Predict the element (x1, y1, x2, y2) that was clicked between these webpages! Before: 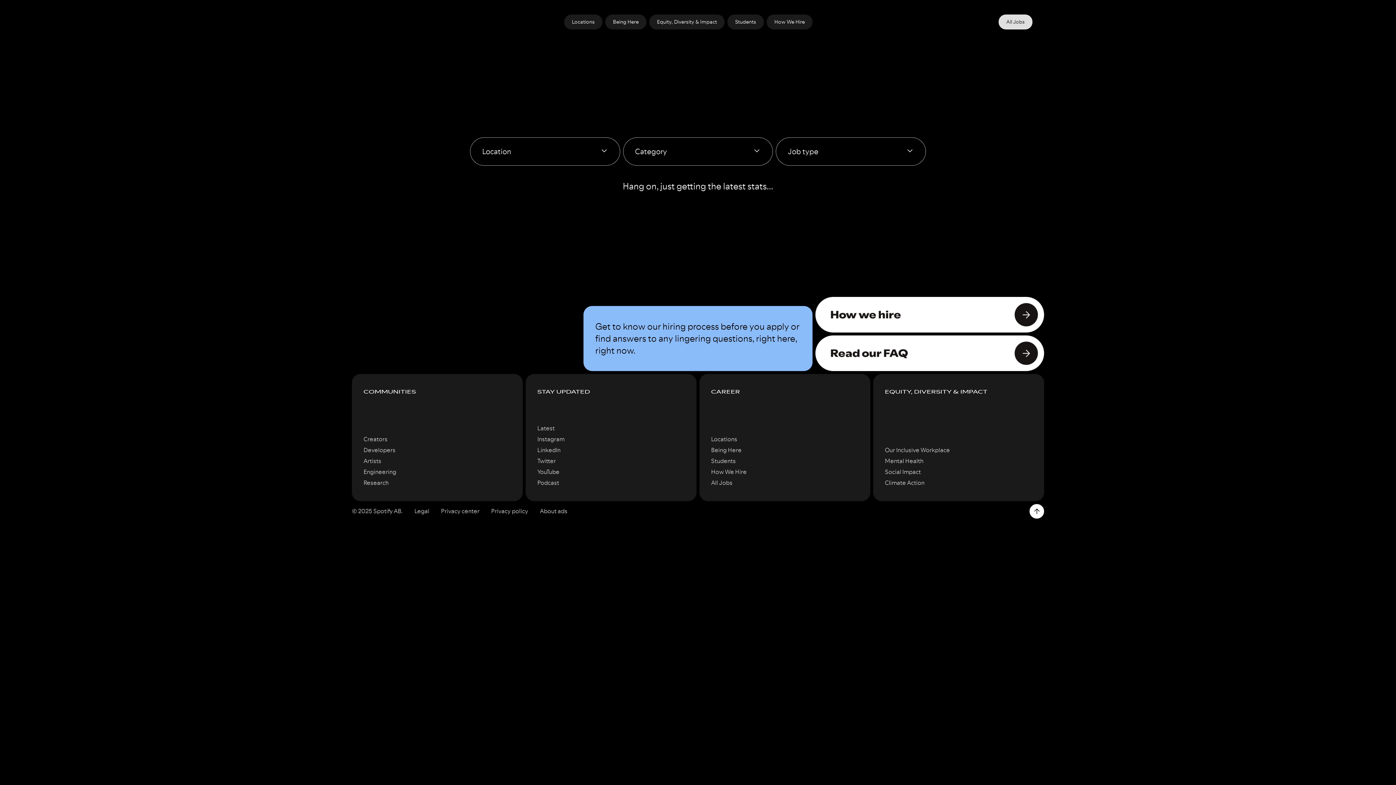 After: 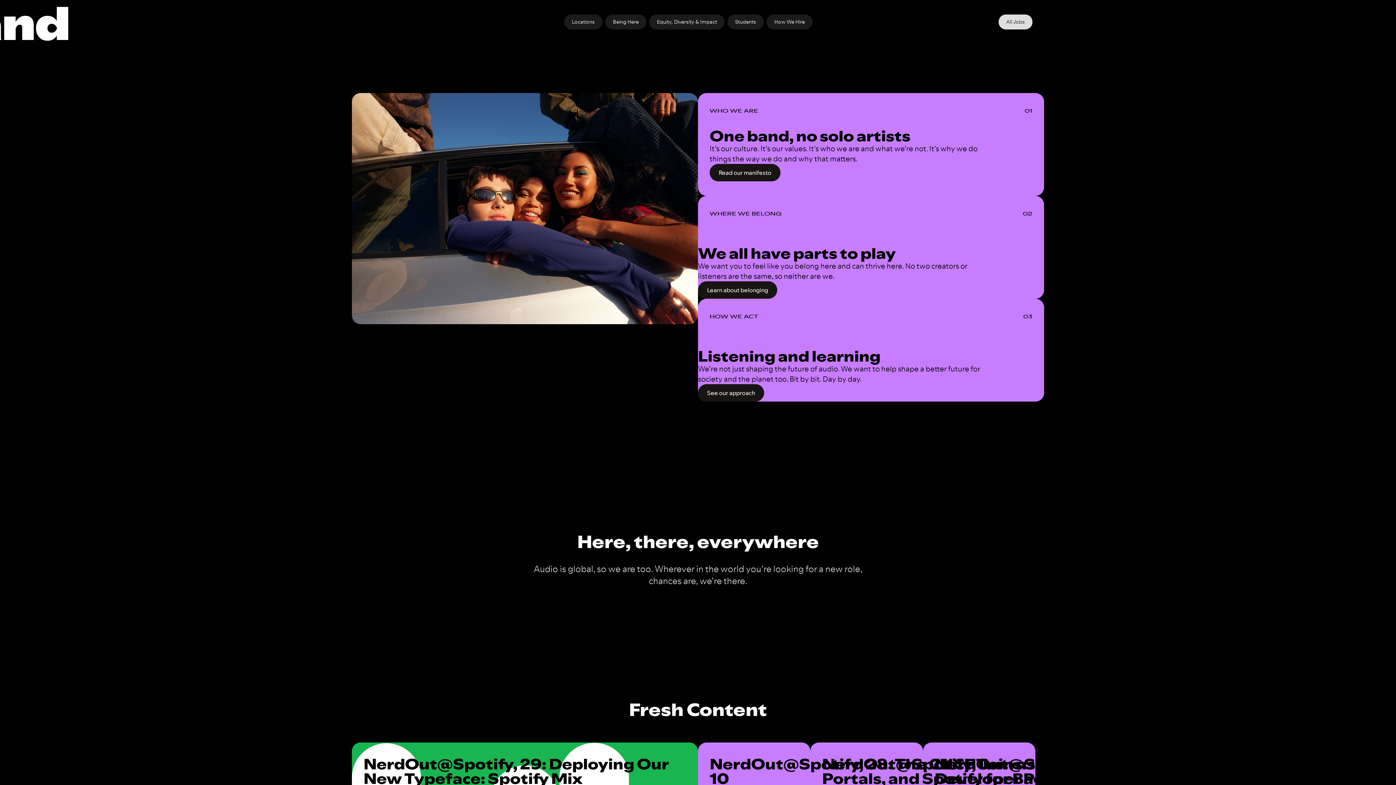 Action: bbox: (363, 24, 378, 32)